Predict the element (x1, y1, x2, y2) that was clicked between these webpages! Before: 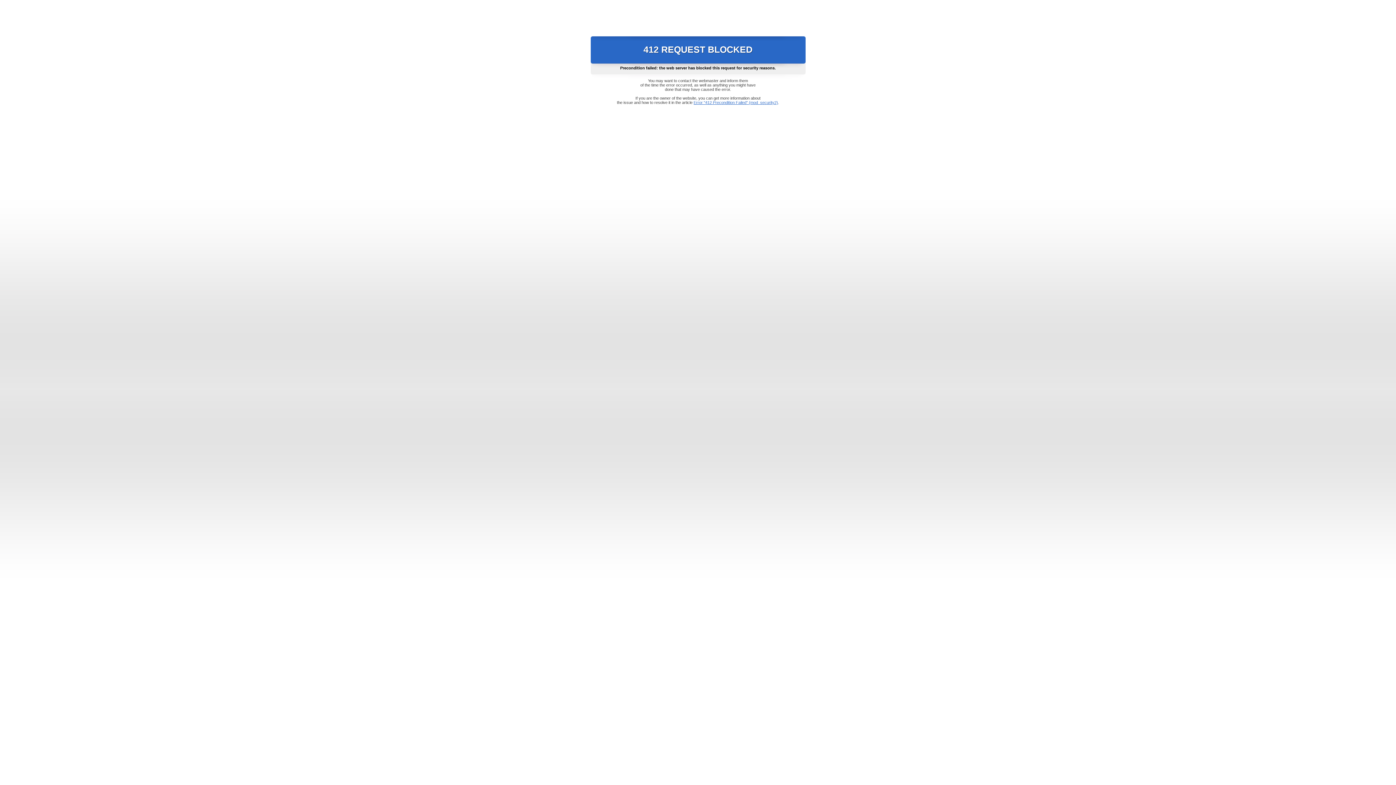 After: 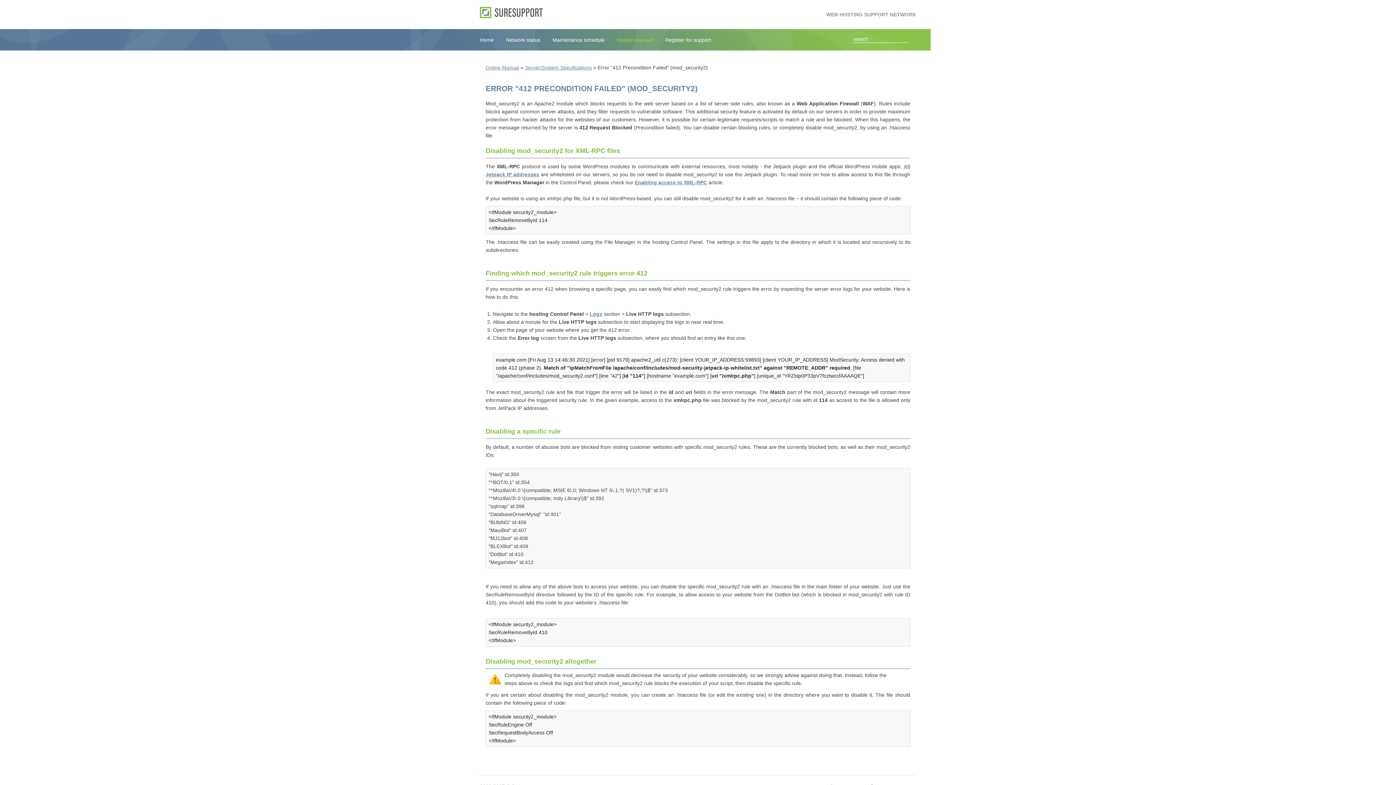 Action: label: Error "412 Precondition Failed" (mod_security2) bbox: (693, 100, 778, 104)